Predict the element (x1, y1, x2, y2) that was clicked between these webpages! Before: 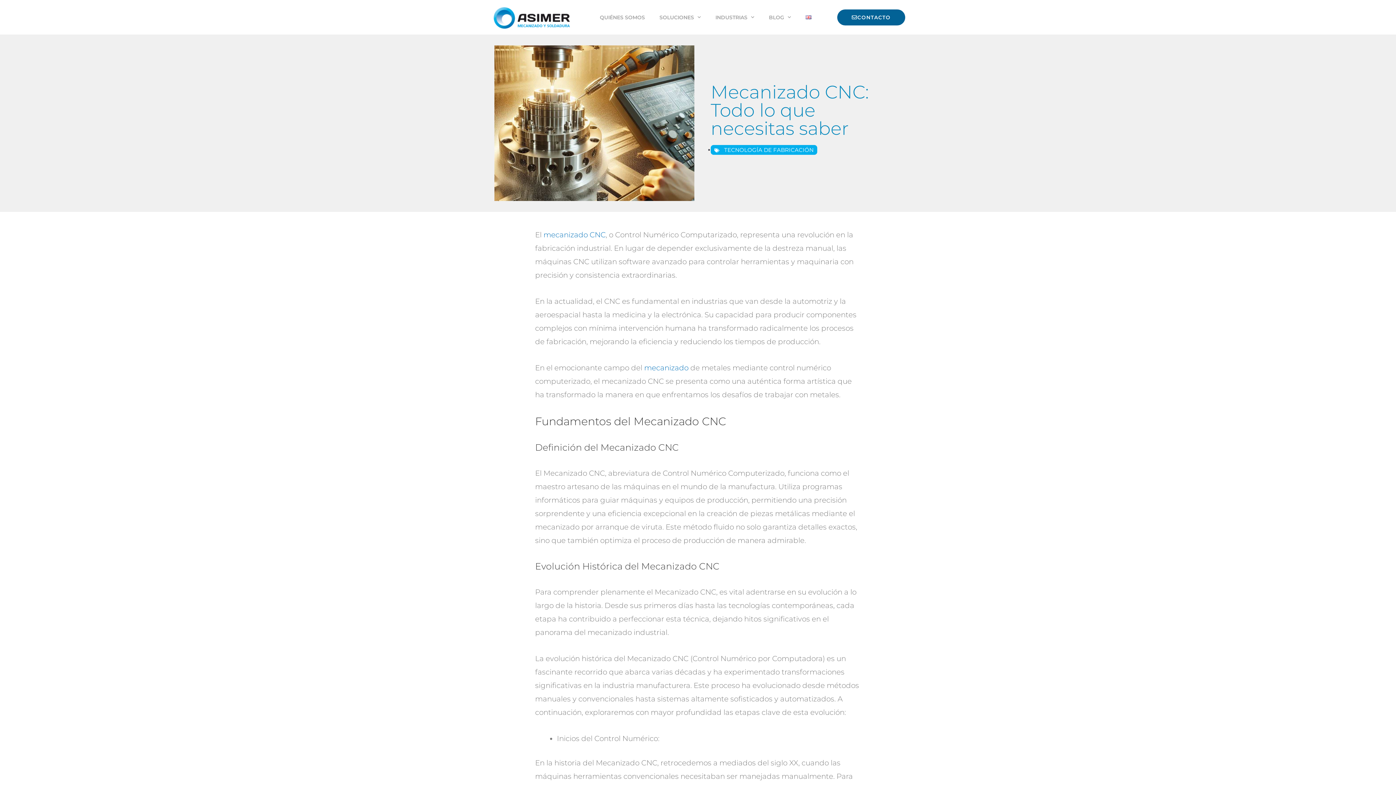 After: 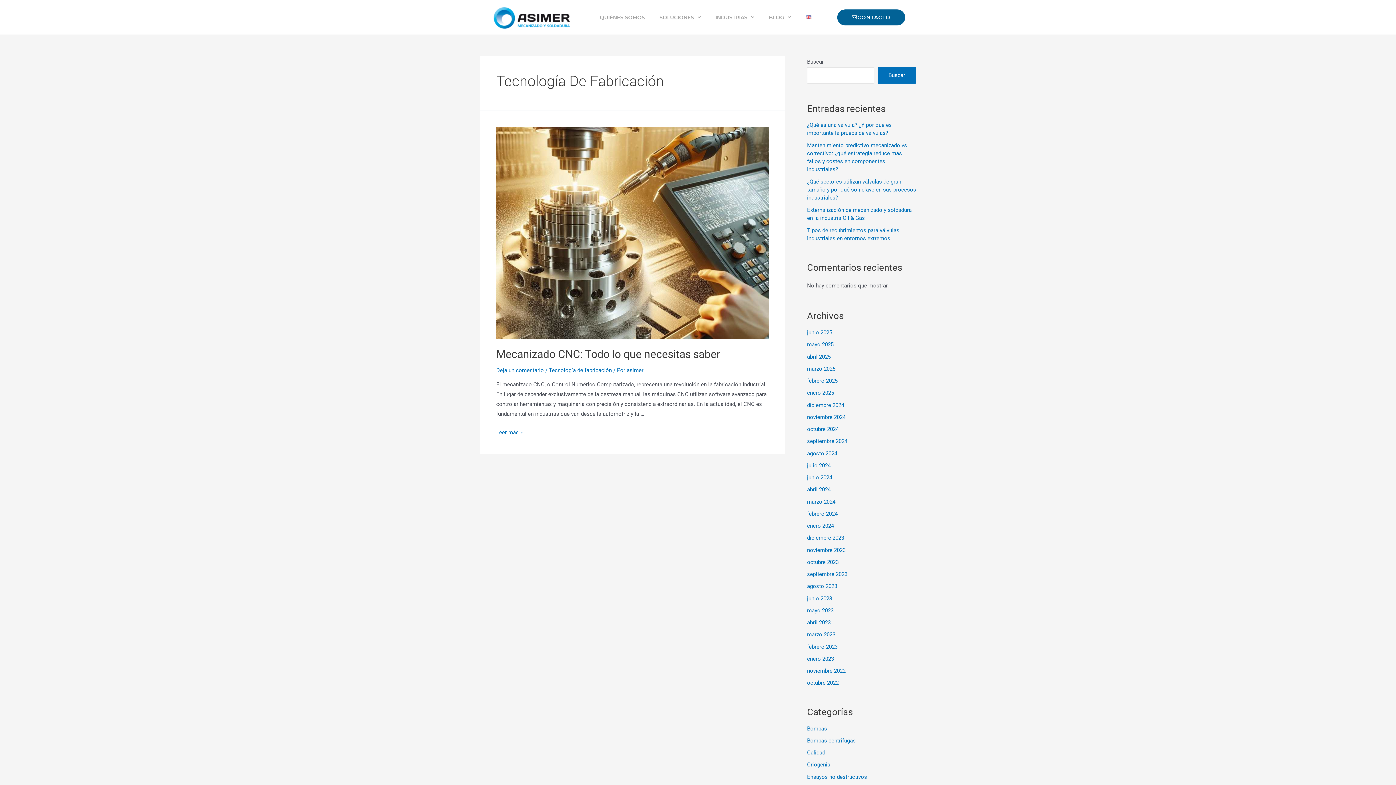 Action: bbox: (724, 146, 813, 153) label: TECNOLOGÍA DE FABRICACIÓN